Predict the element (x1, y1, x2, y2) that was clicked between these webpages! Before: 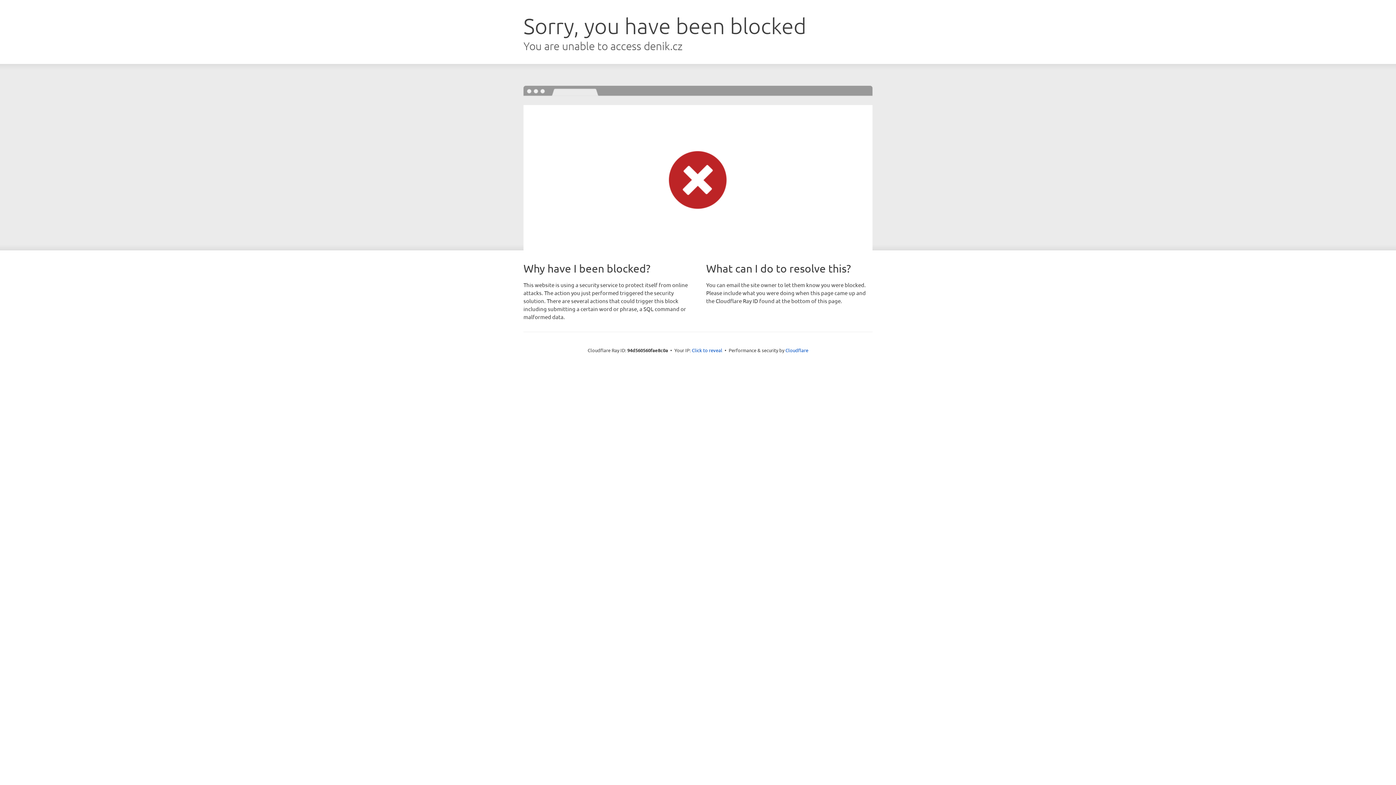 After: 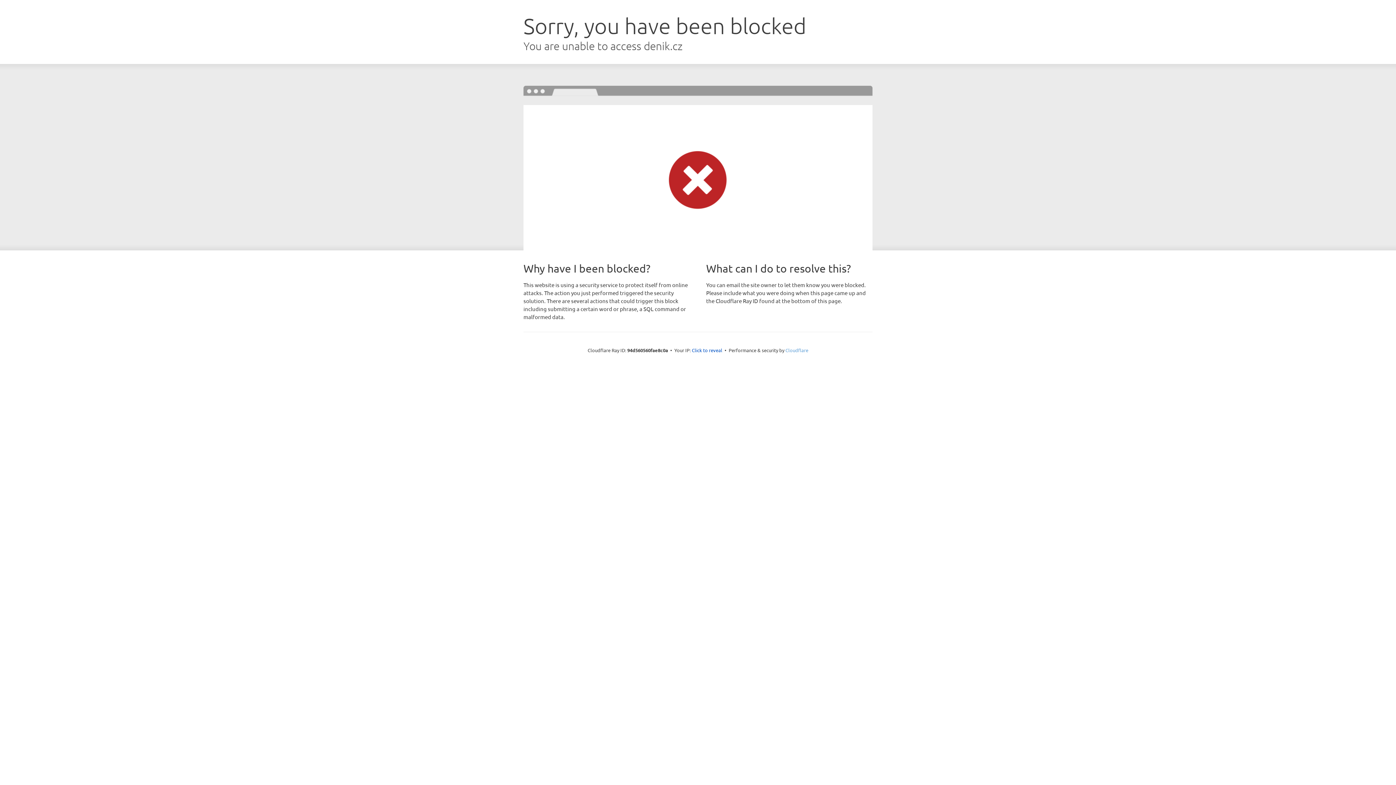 Action: label: Cloudflare bbox: (785, 347, 808, 353)